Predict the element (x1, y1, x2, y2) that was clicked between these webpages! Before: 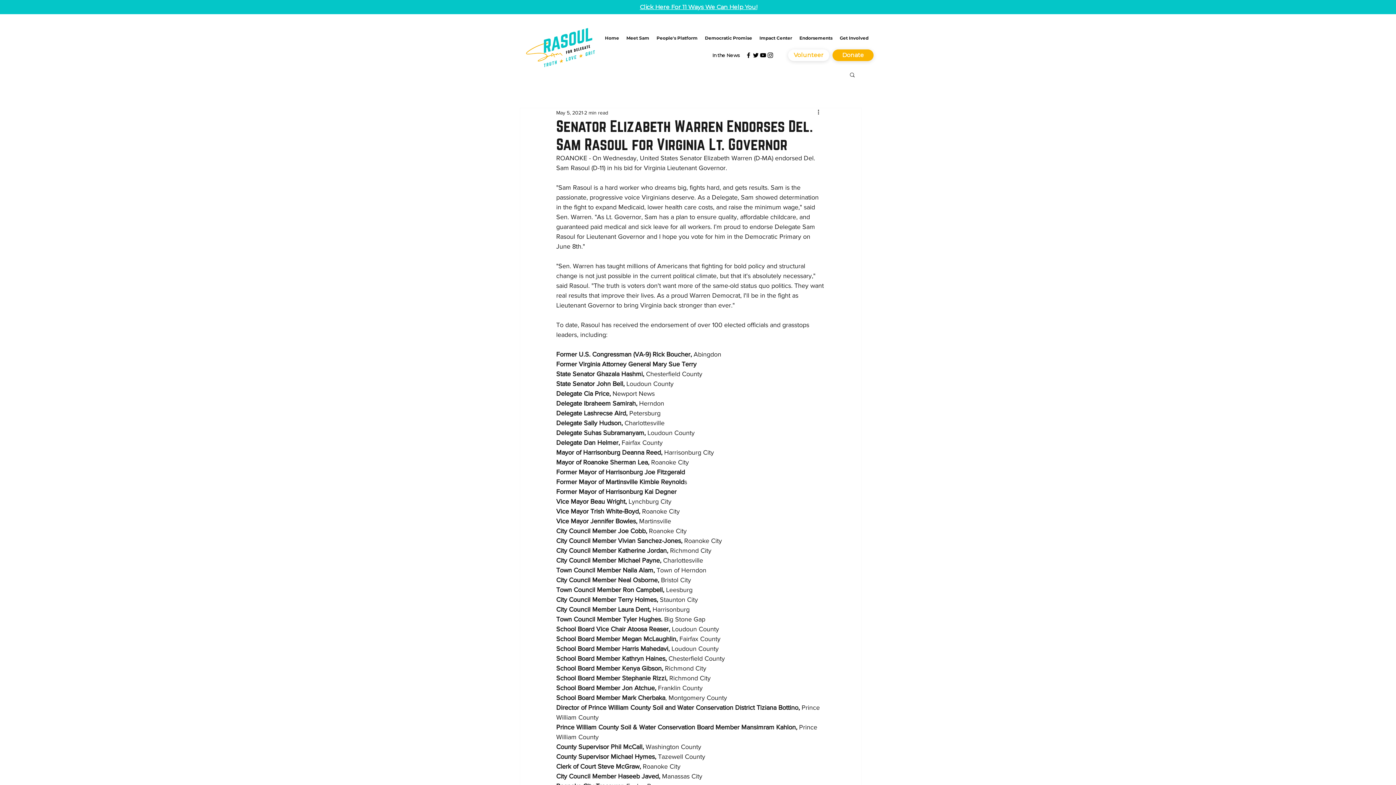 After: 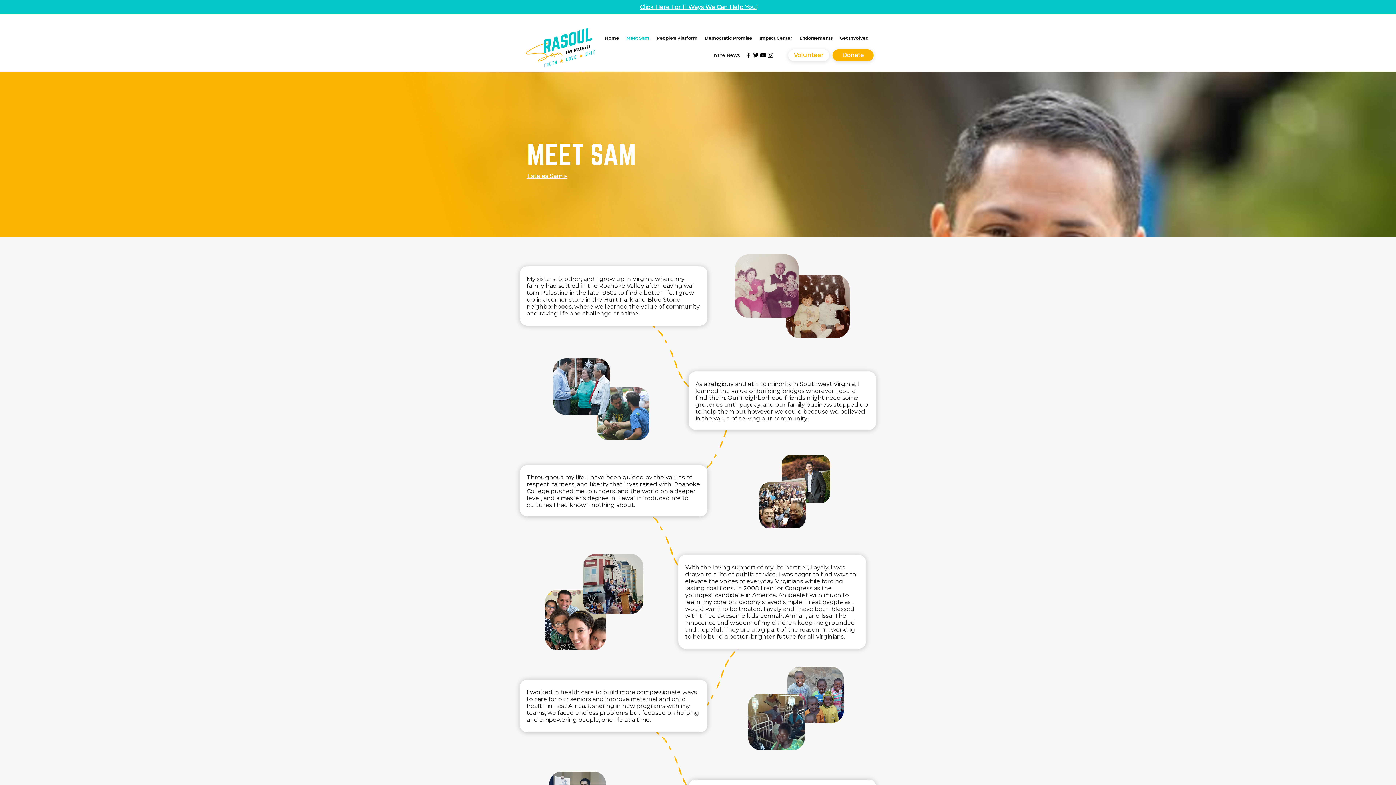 Action: bbox: (622, 30, 653, 45) label: Meet Sam